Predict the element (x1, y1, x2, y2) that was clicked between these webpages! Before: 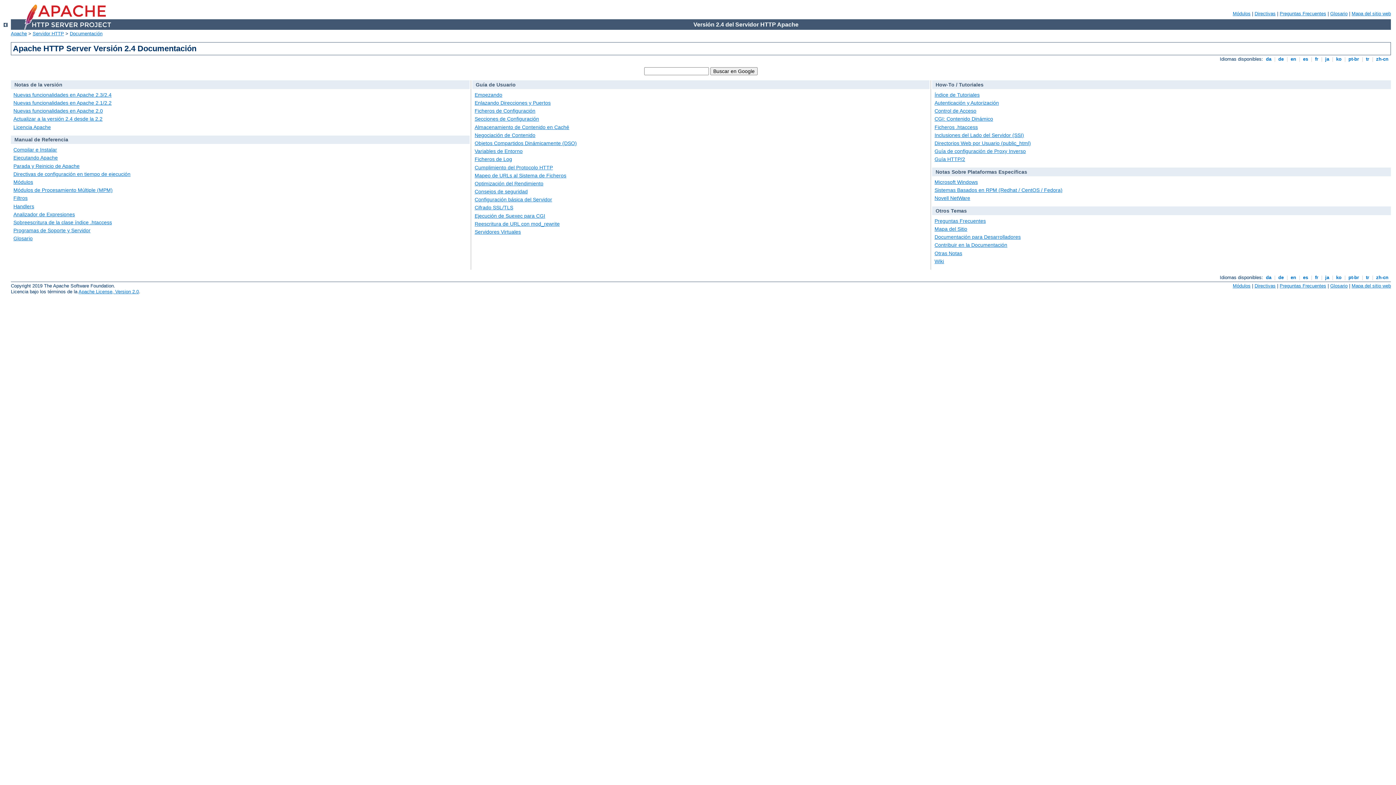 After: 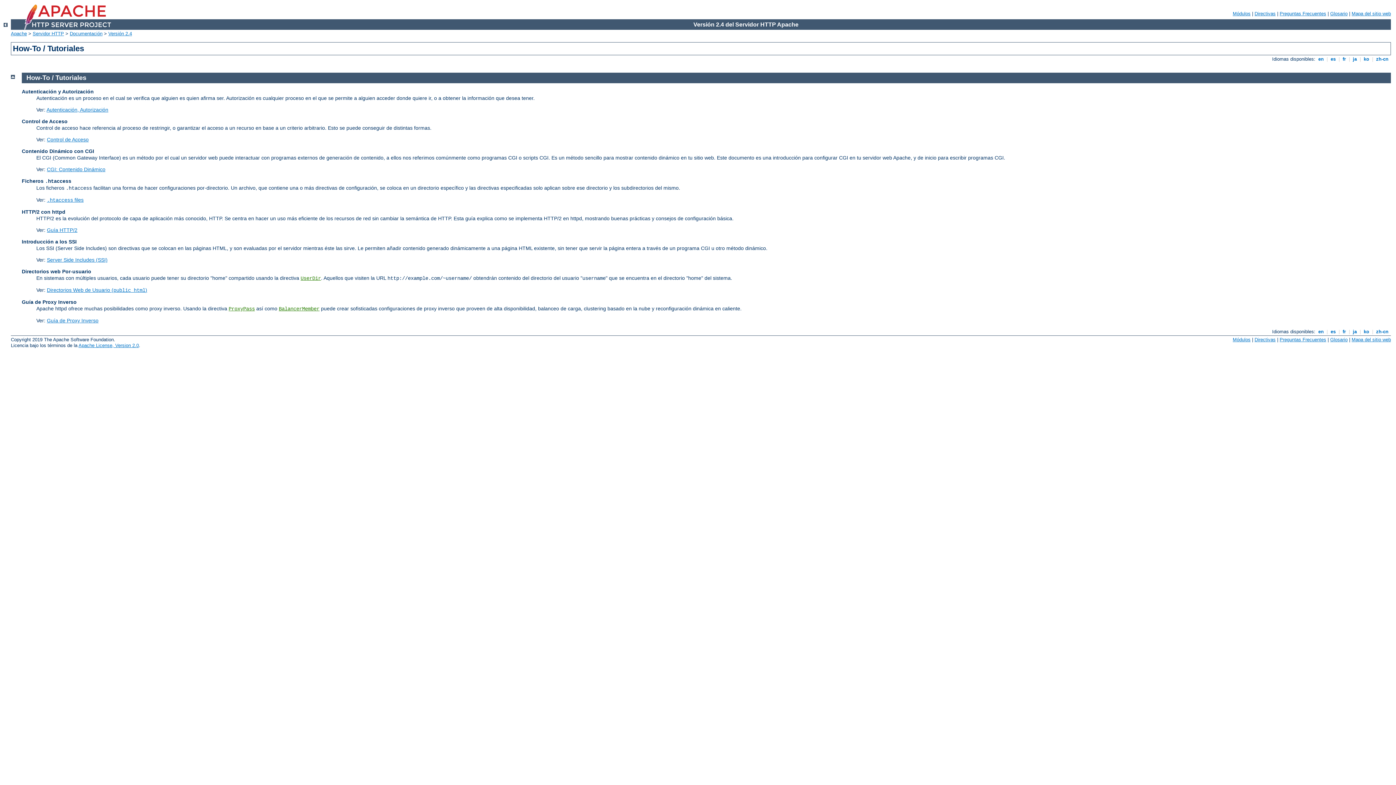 Action: label: Índice de Tutoriales bbox: (934, 91, 979, 97)